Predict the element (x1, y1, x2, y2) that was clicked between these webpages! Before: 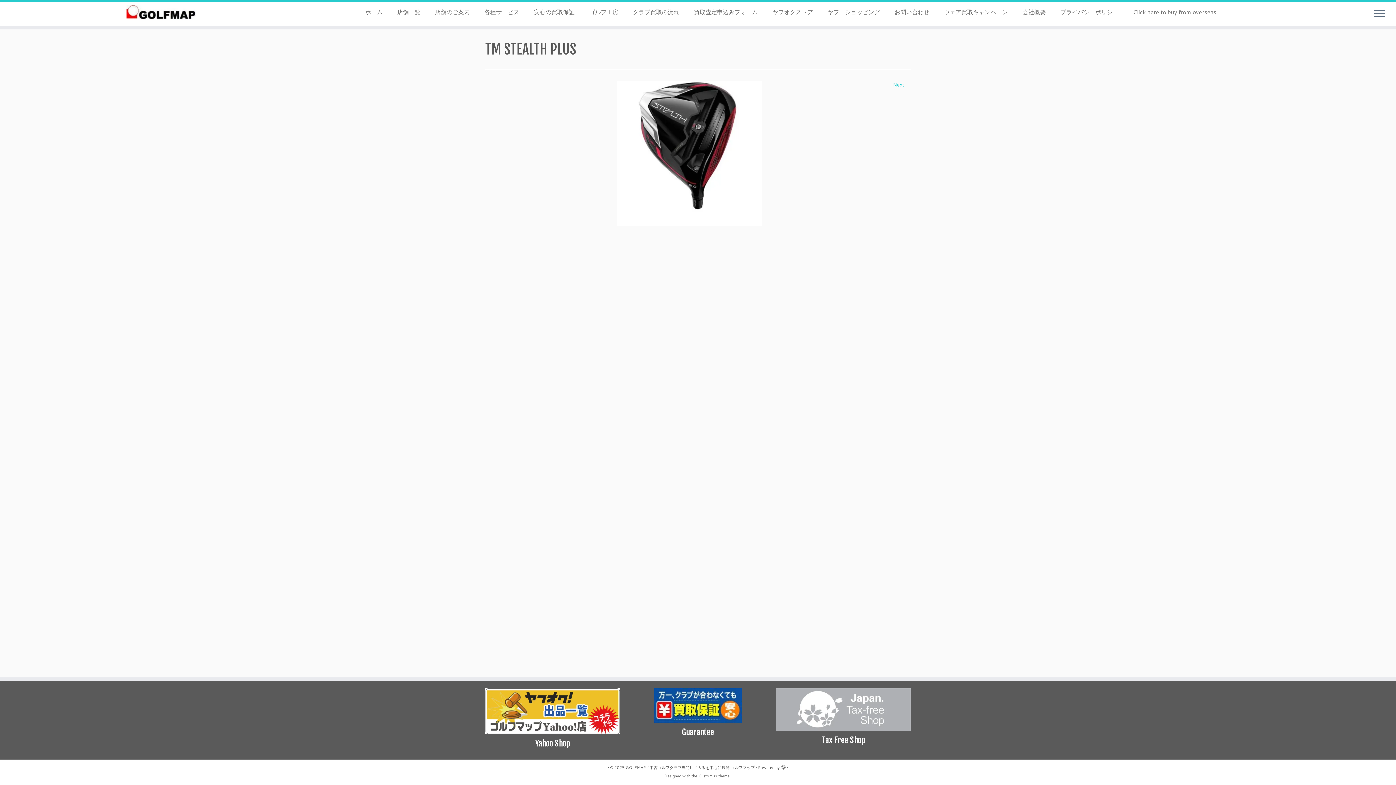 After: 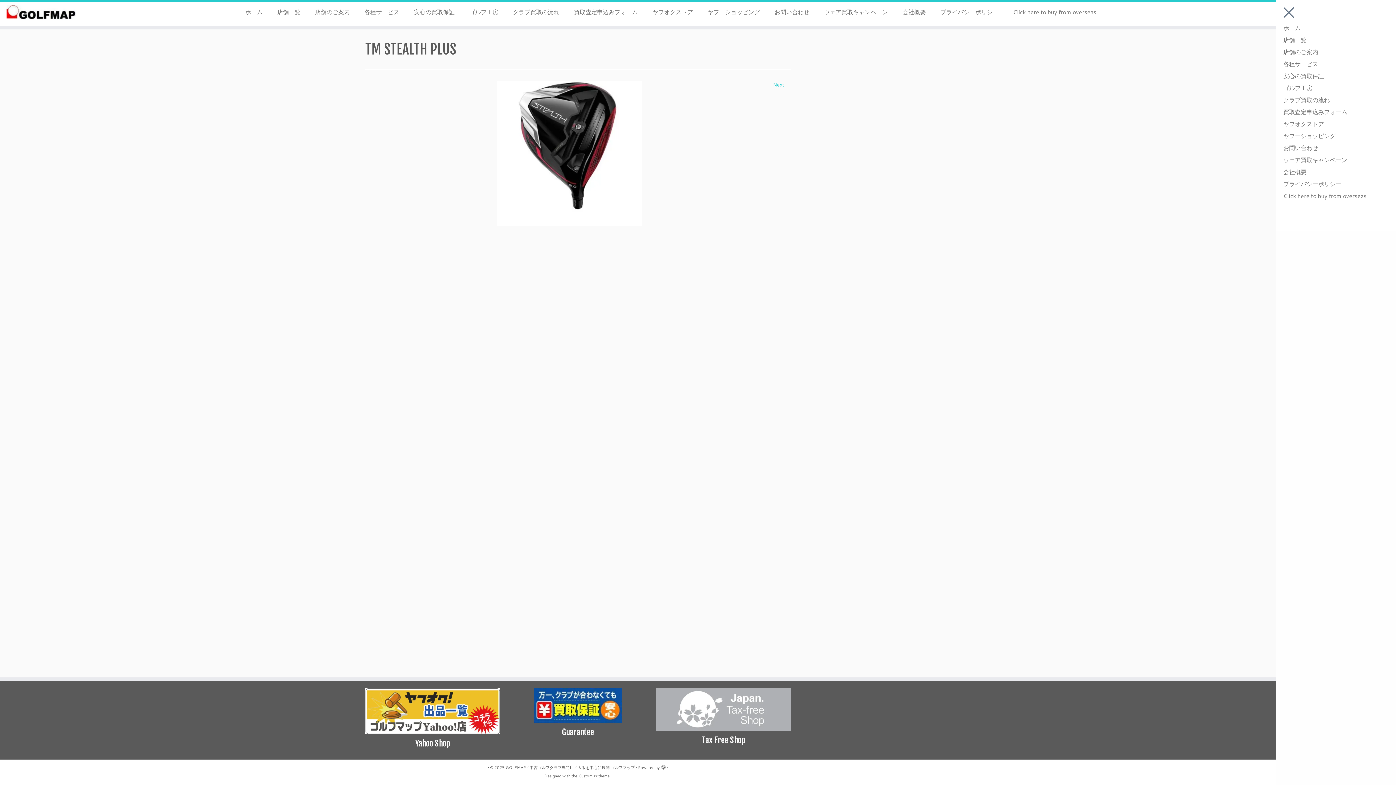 Action: label: Open the menu bbox: (1374, 8, 1385, 19)